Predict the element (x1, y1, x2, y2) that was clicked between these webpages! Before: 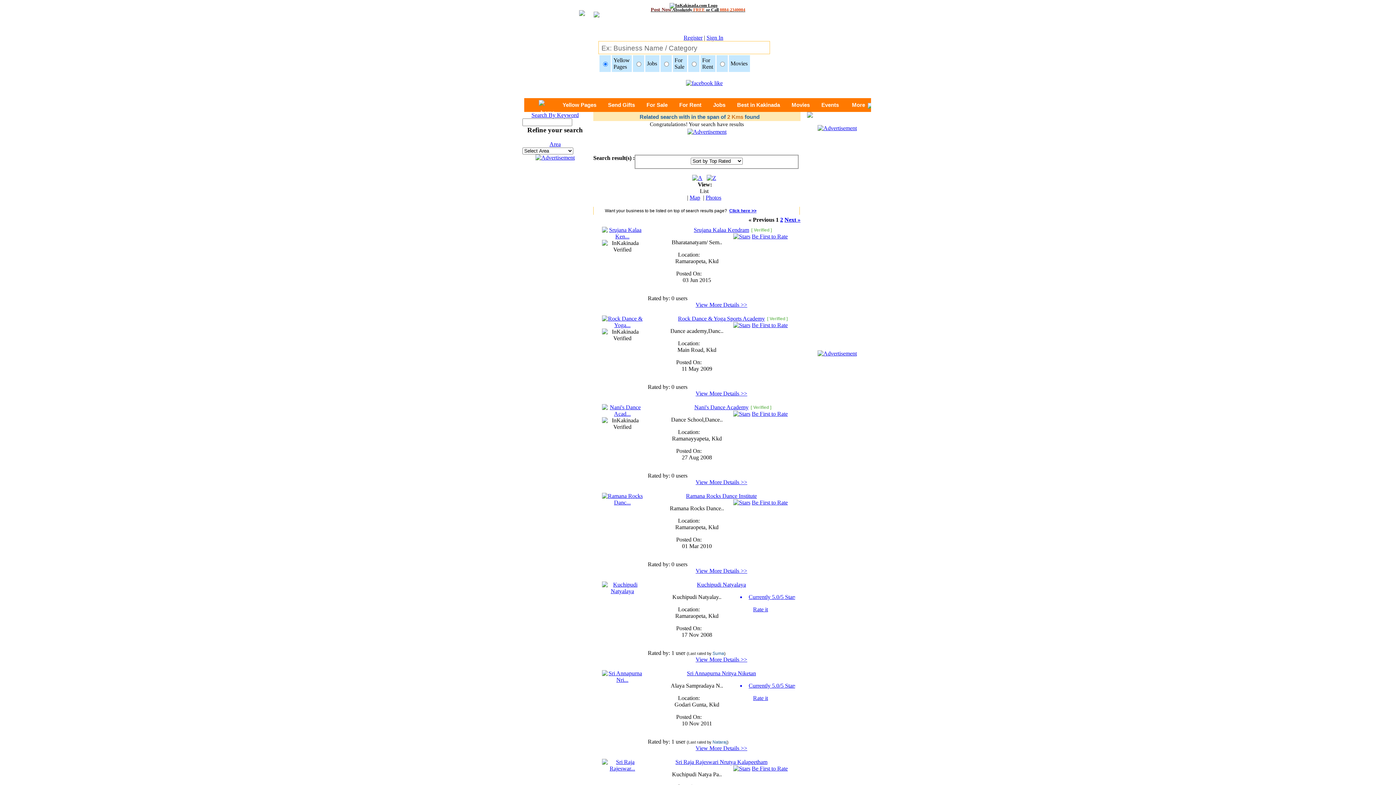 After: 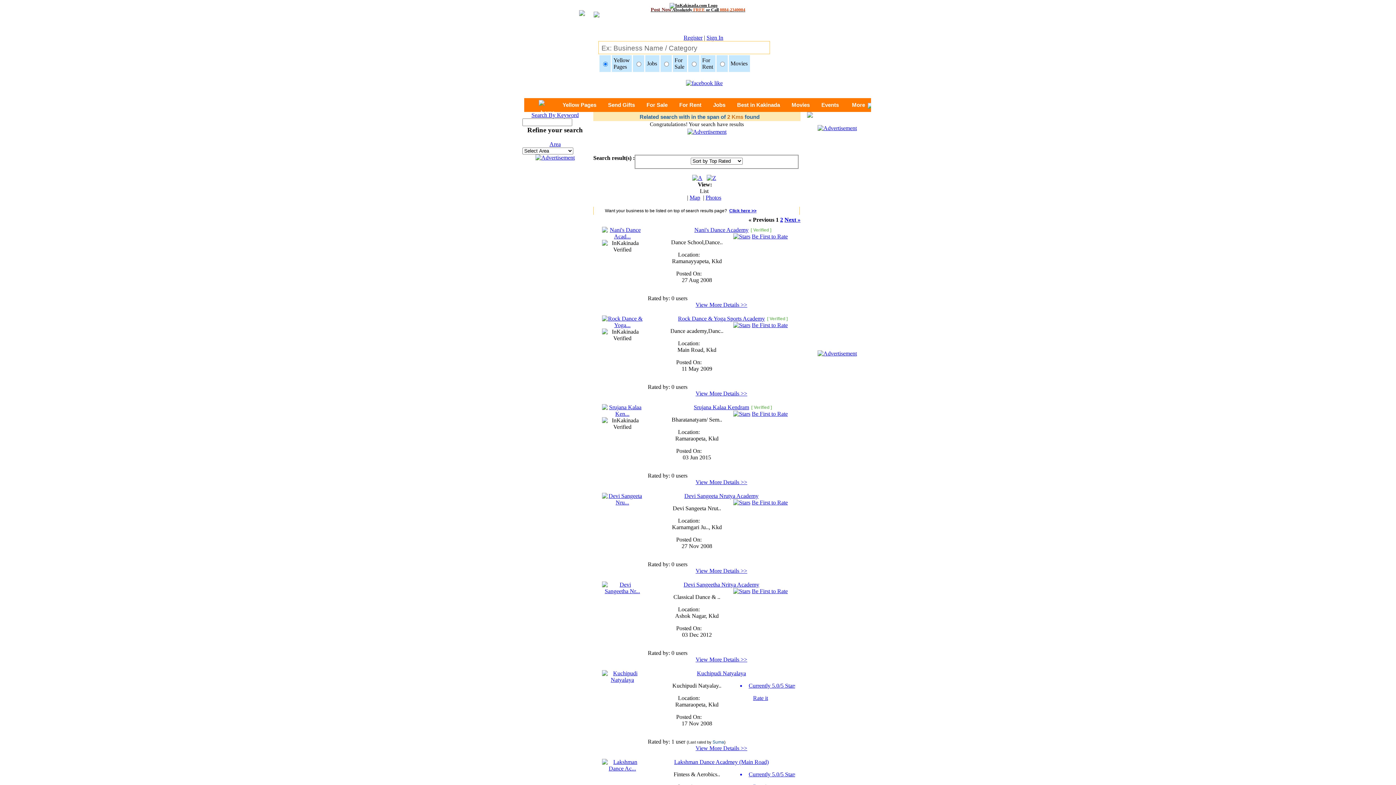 Action: bbox: (692, 174, 702, 180)